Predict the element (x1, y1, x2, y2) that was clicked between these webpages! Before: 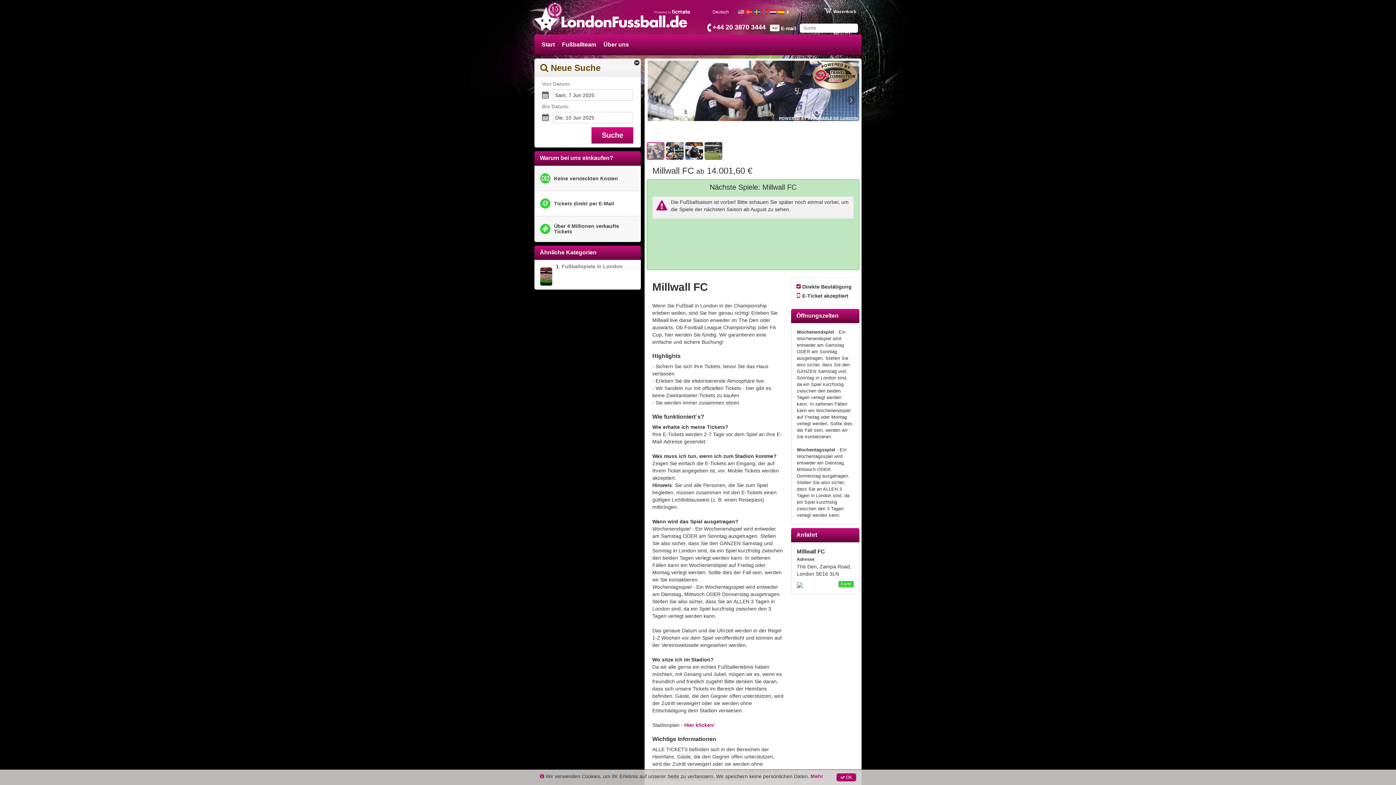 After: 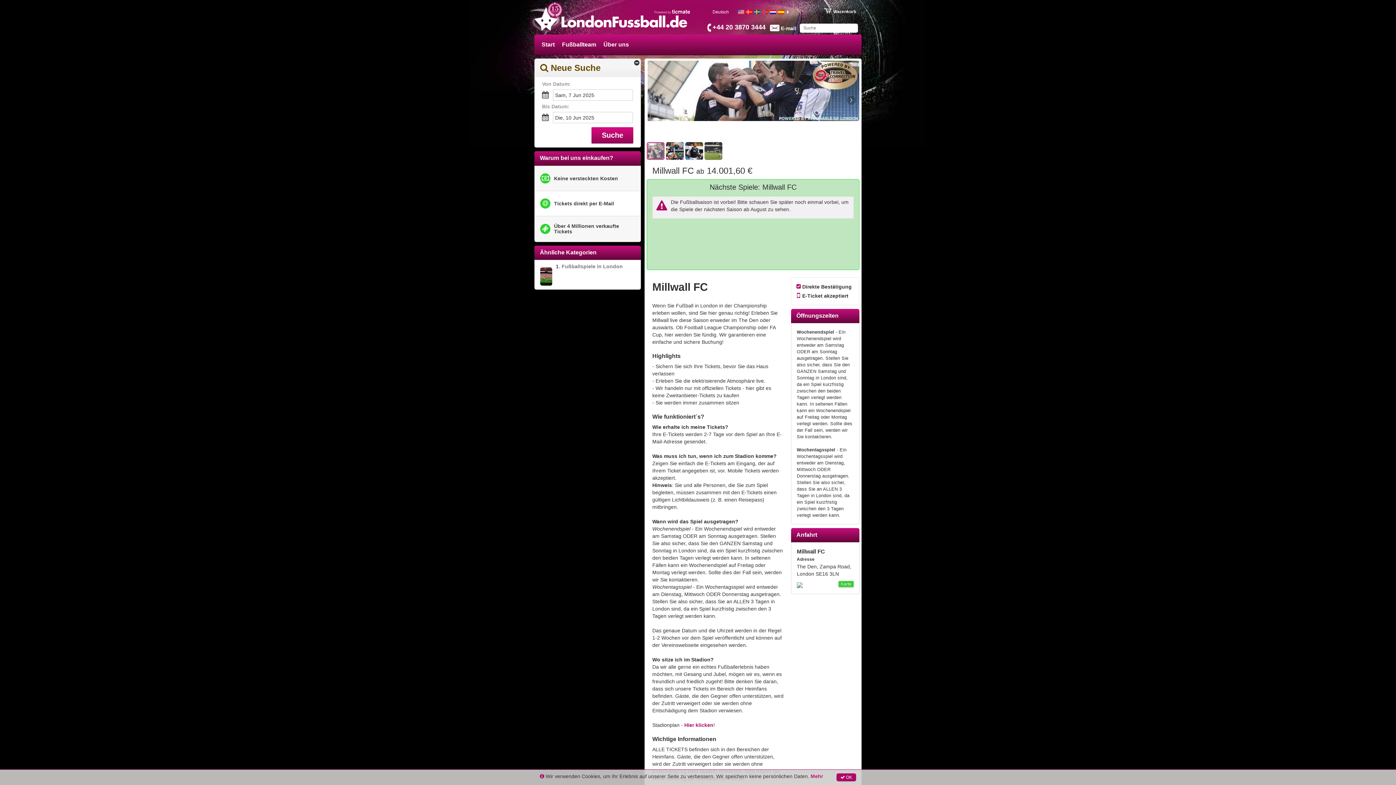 Action: bbox: (791, 528, 859, 542) label: Anfahrt